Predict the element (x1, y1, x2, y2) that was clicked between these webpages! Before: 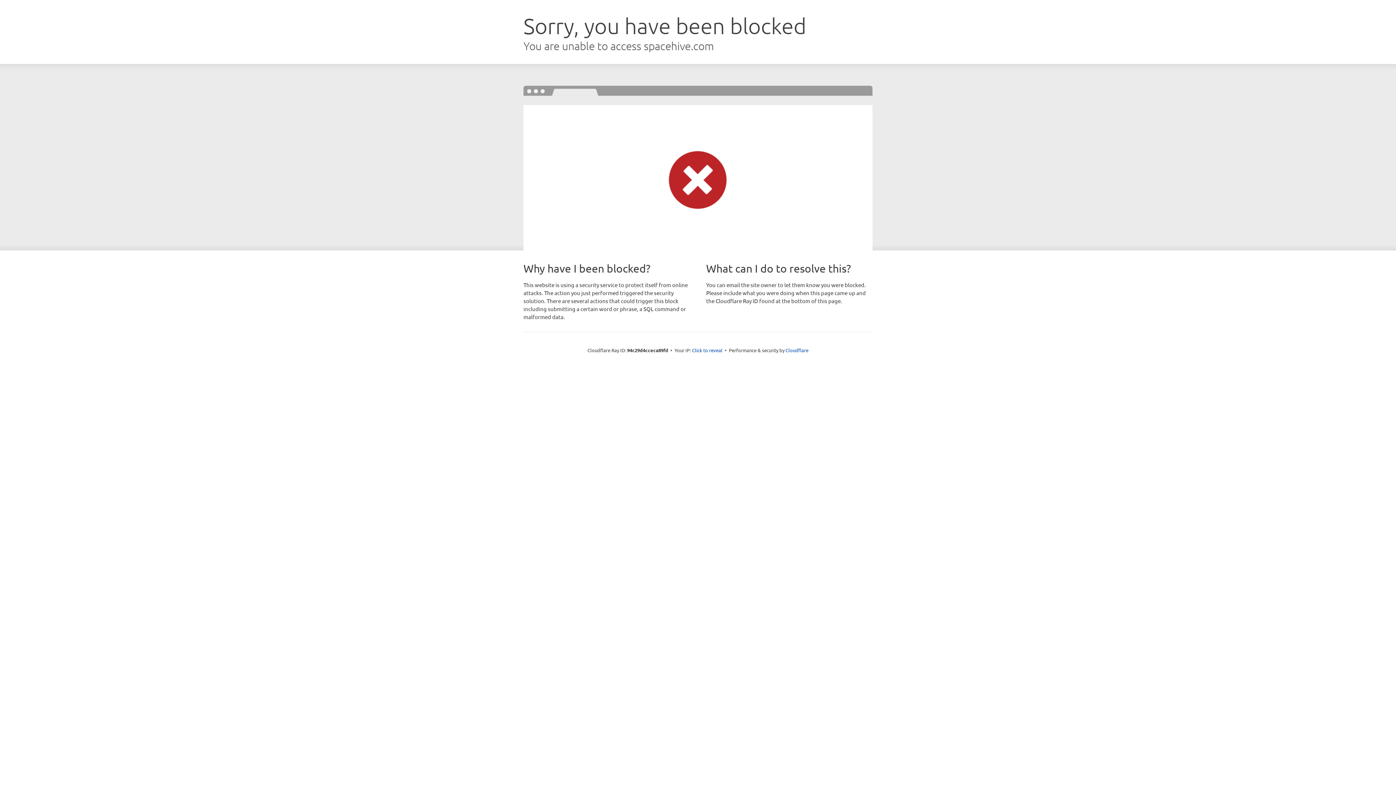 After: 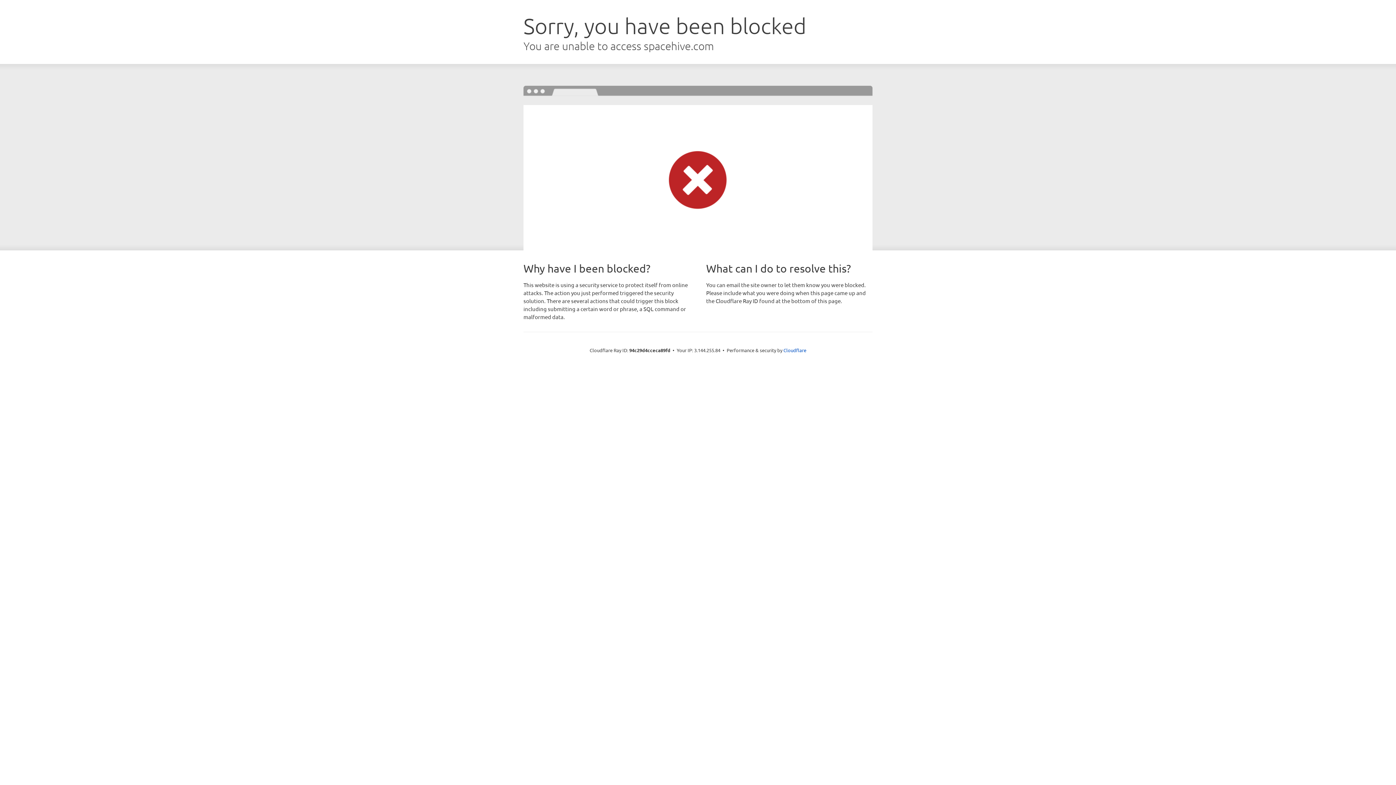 Action: bbox: (692, 346, 722, 353) label: Click to reveal